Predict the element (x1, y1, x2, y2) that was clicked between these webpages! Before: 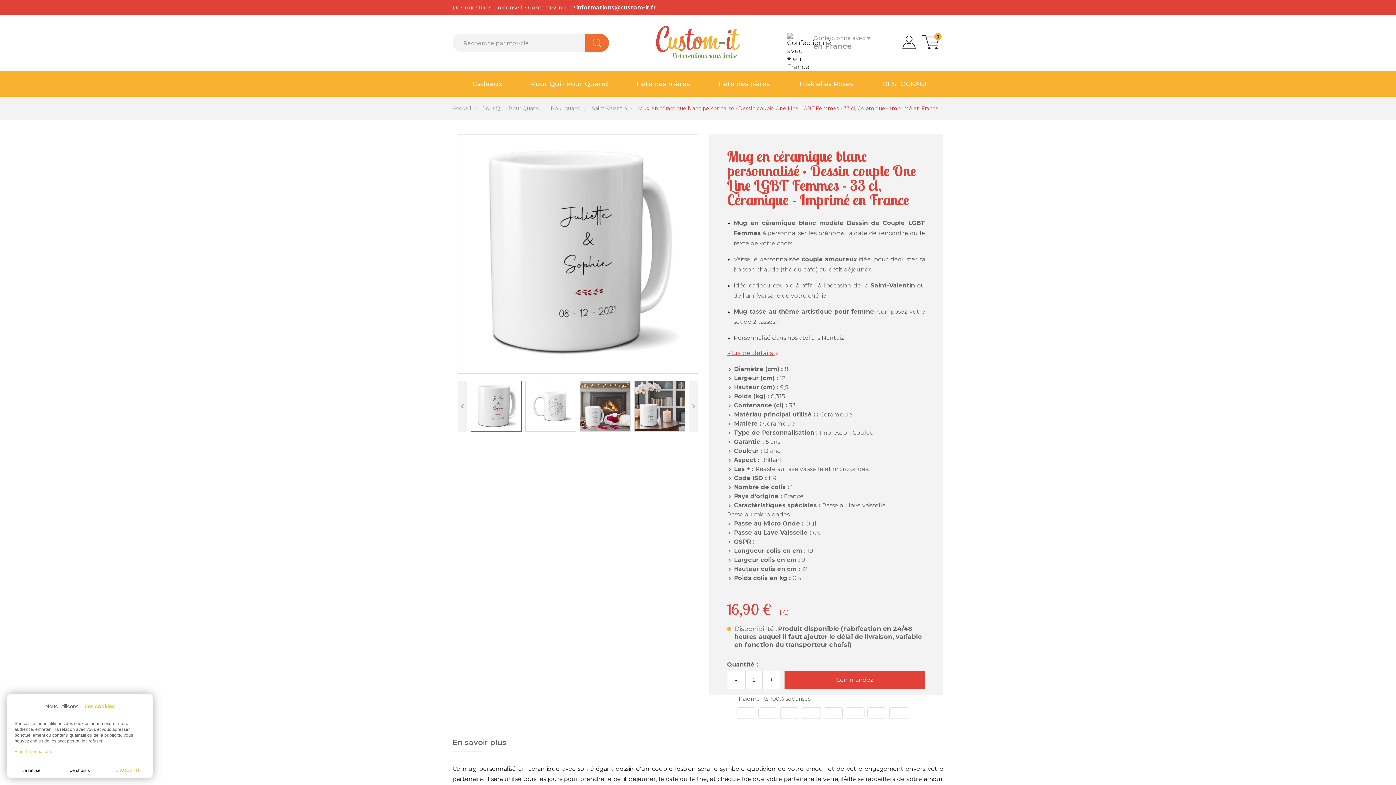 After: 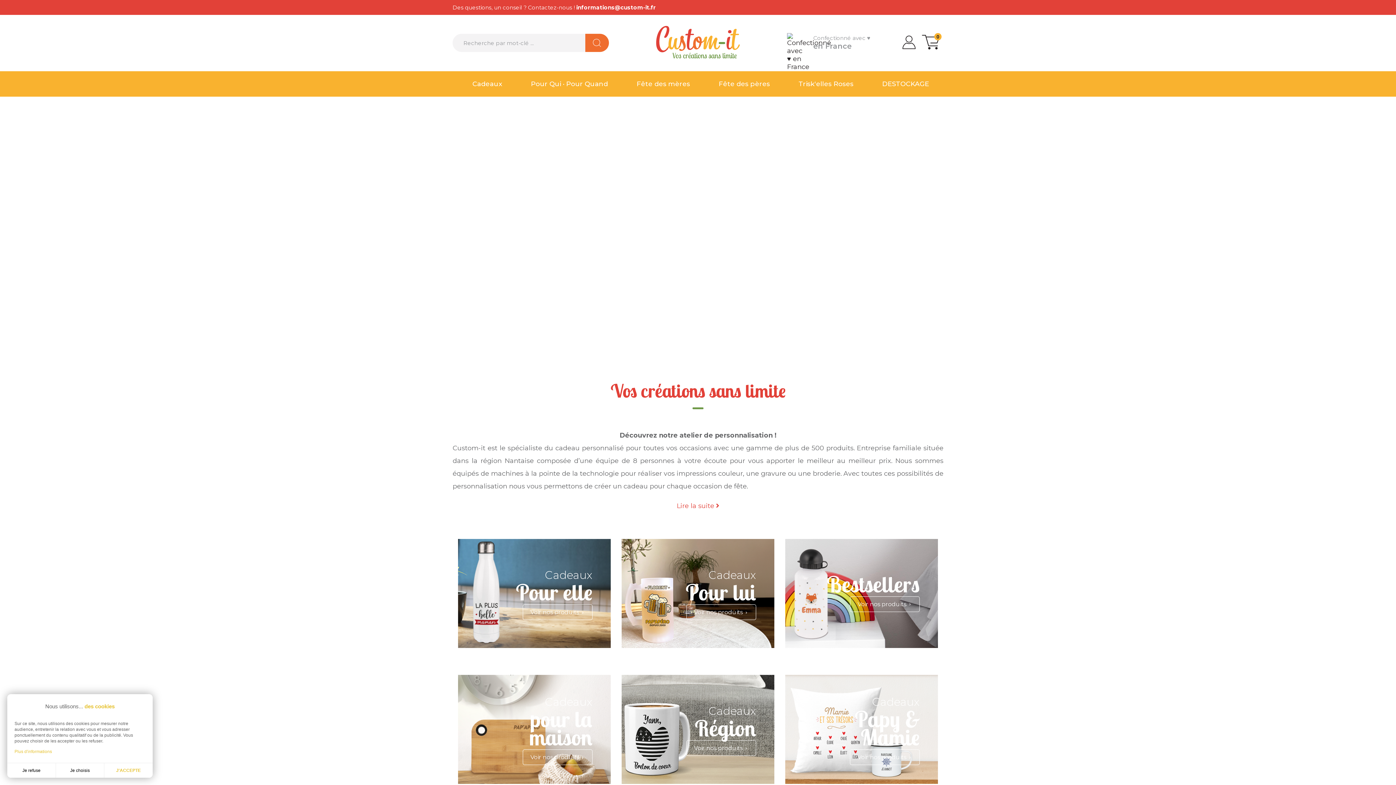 Action: label: Accueil  bbox: (452, 105, 472, 111)